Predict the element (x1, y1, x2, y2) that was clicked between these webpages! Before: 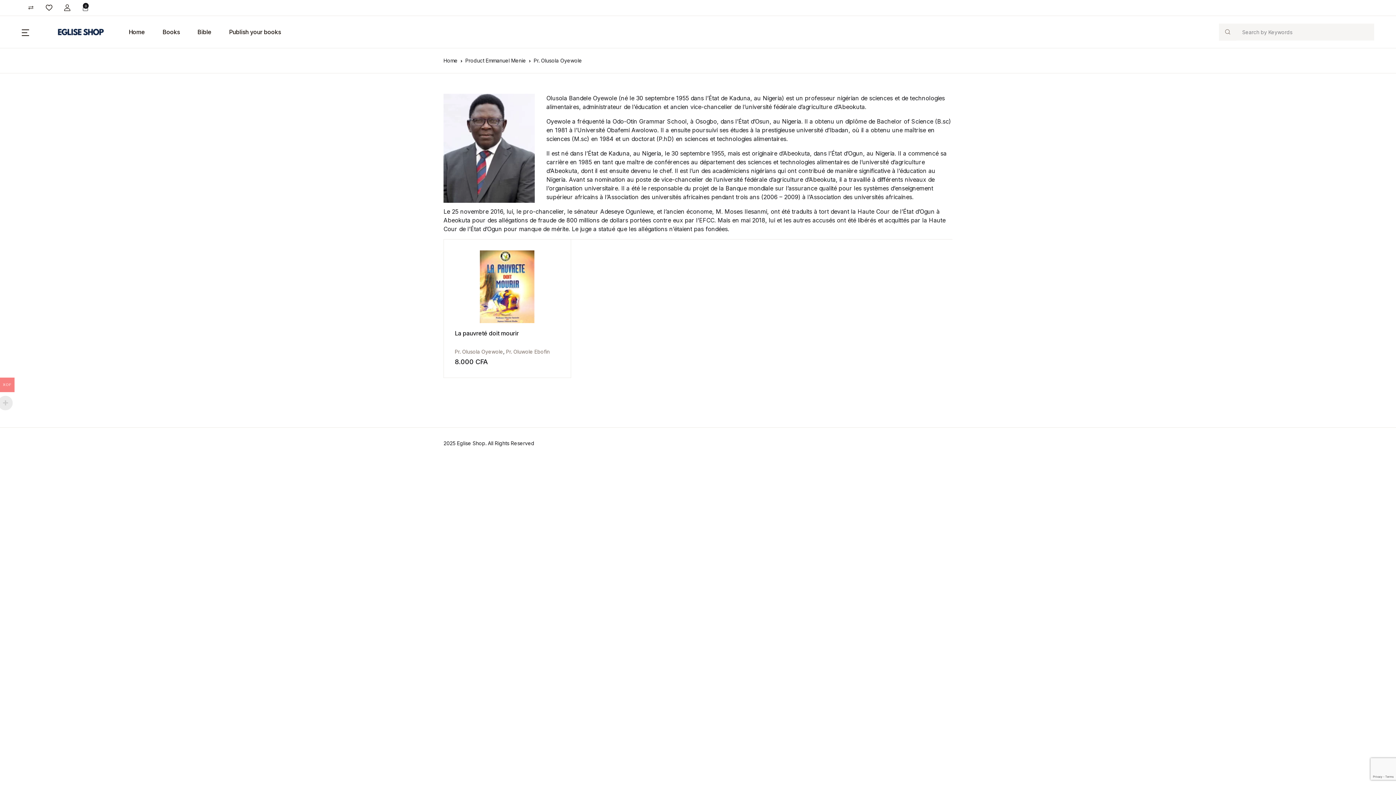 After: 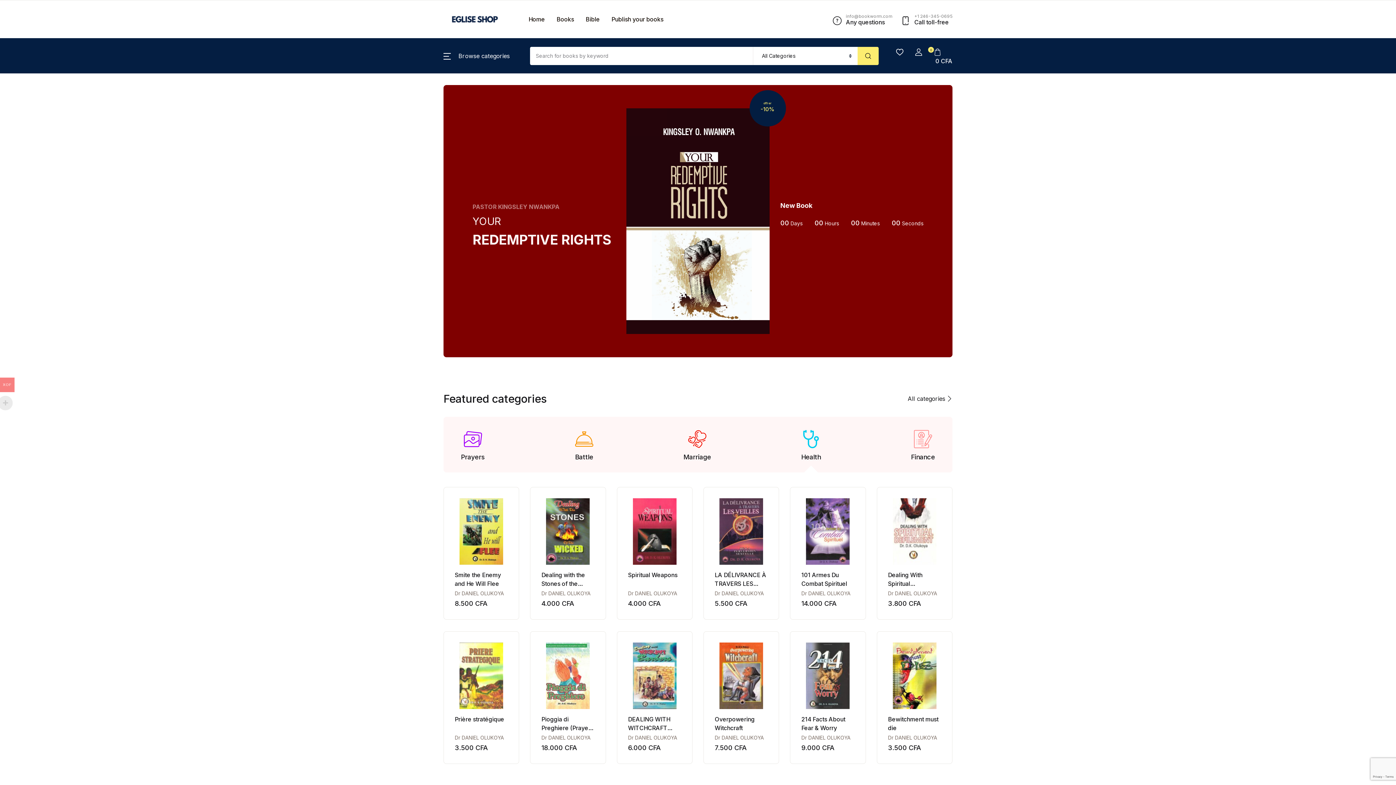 Action: label: Home bbox: (443, 57, 457, 63)